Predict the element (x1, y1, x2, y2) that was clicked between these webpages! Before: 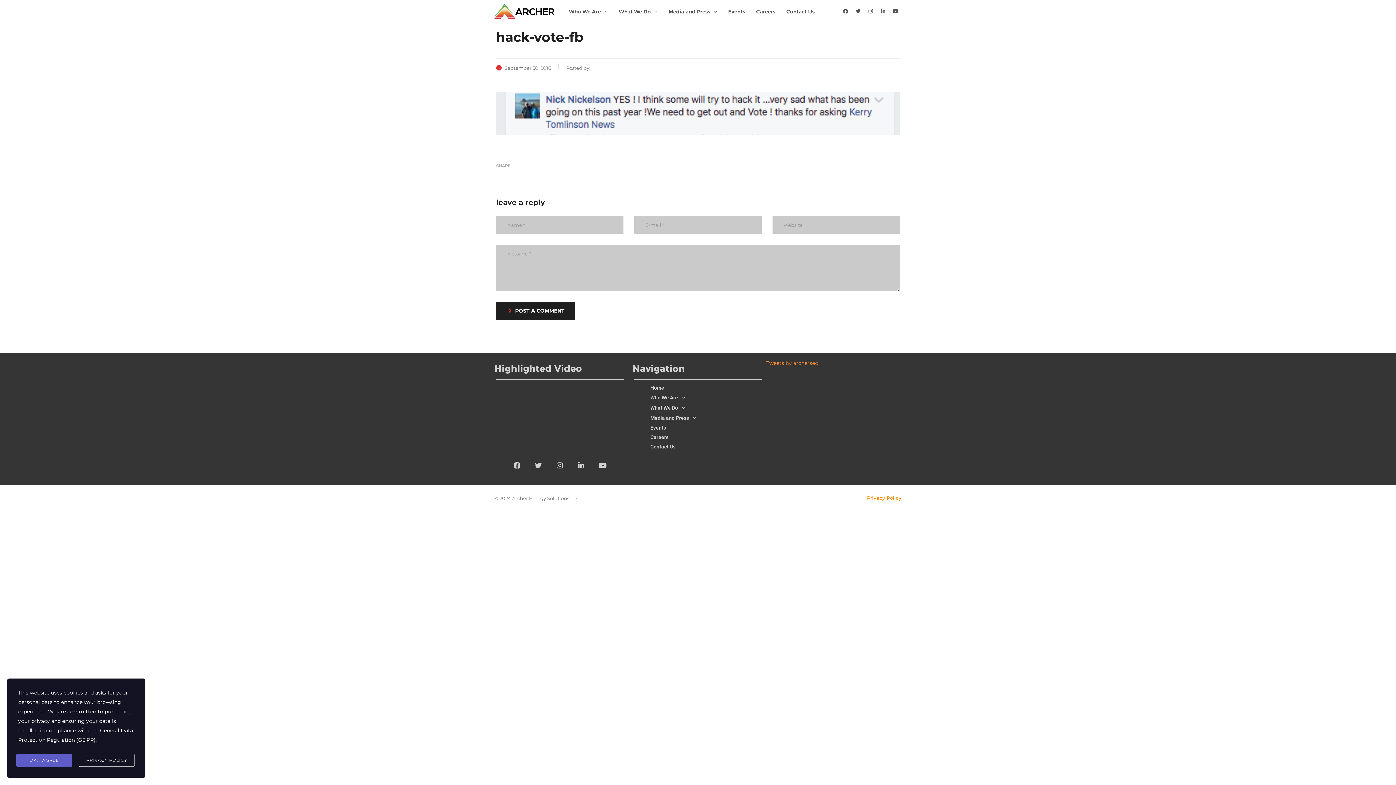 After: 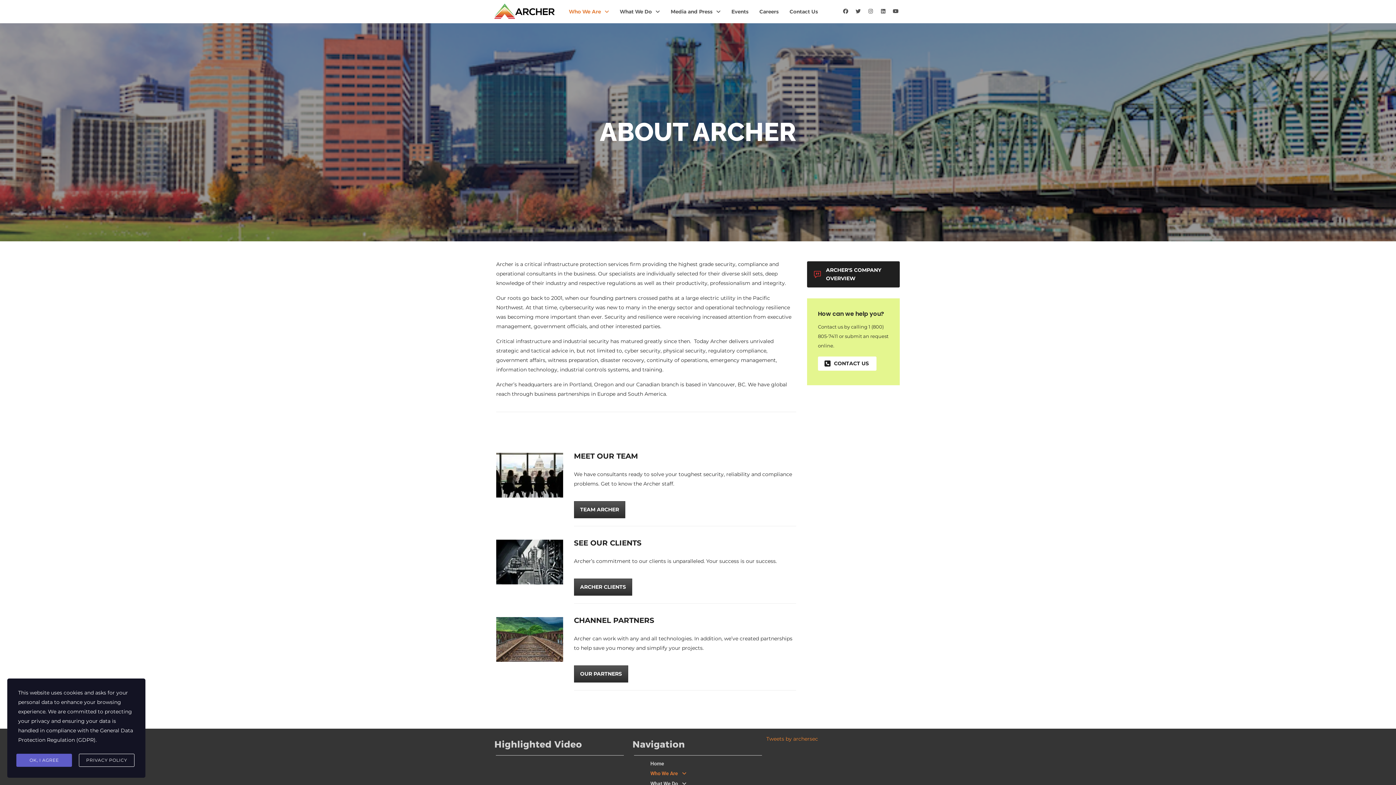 Action: bbox: (563, 3, 613, 19) label: Who We Are